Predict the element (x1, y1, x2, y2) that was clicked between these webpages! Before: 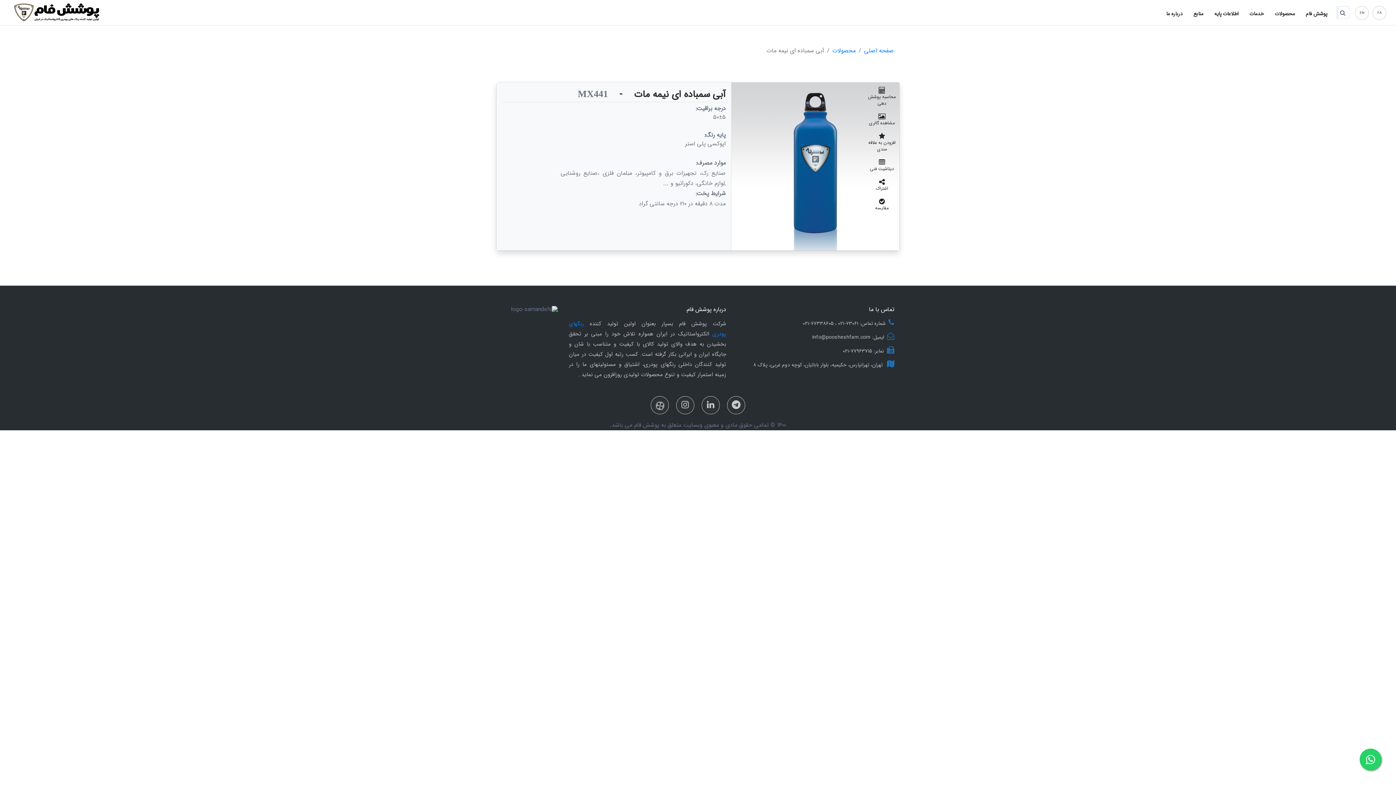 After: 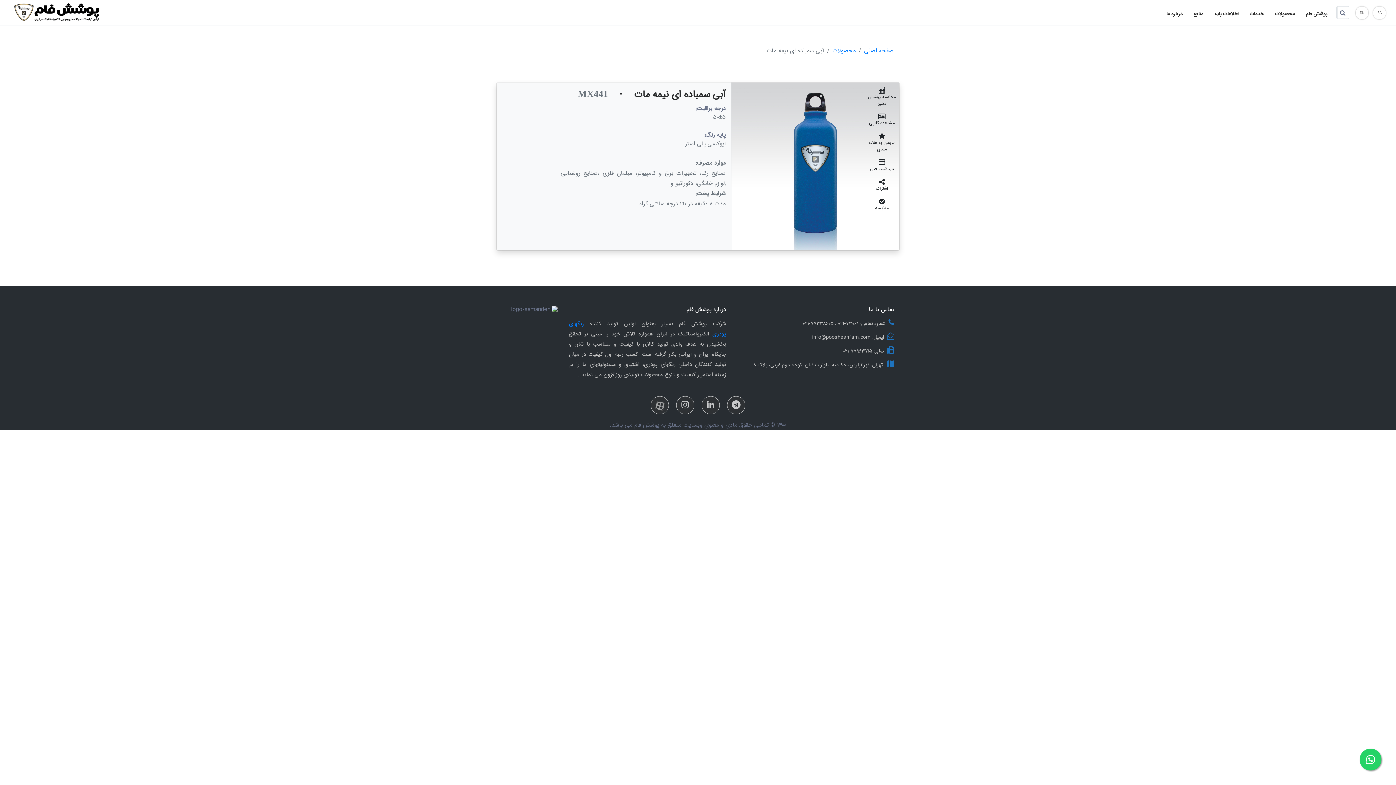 Action: label: نمابر: 77963715-021 bbox: (842, 347, 894, 355)